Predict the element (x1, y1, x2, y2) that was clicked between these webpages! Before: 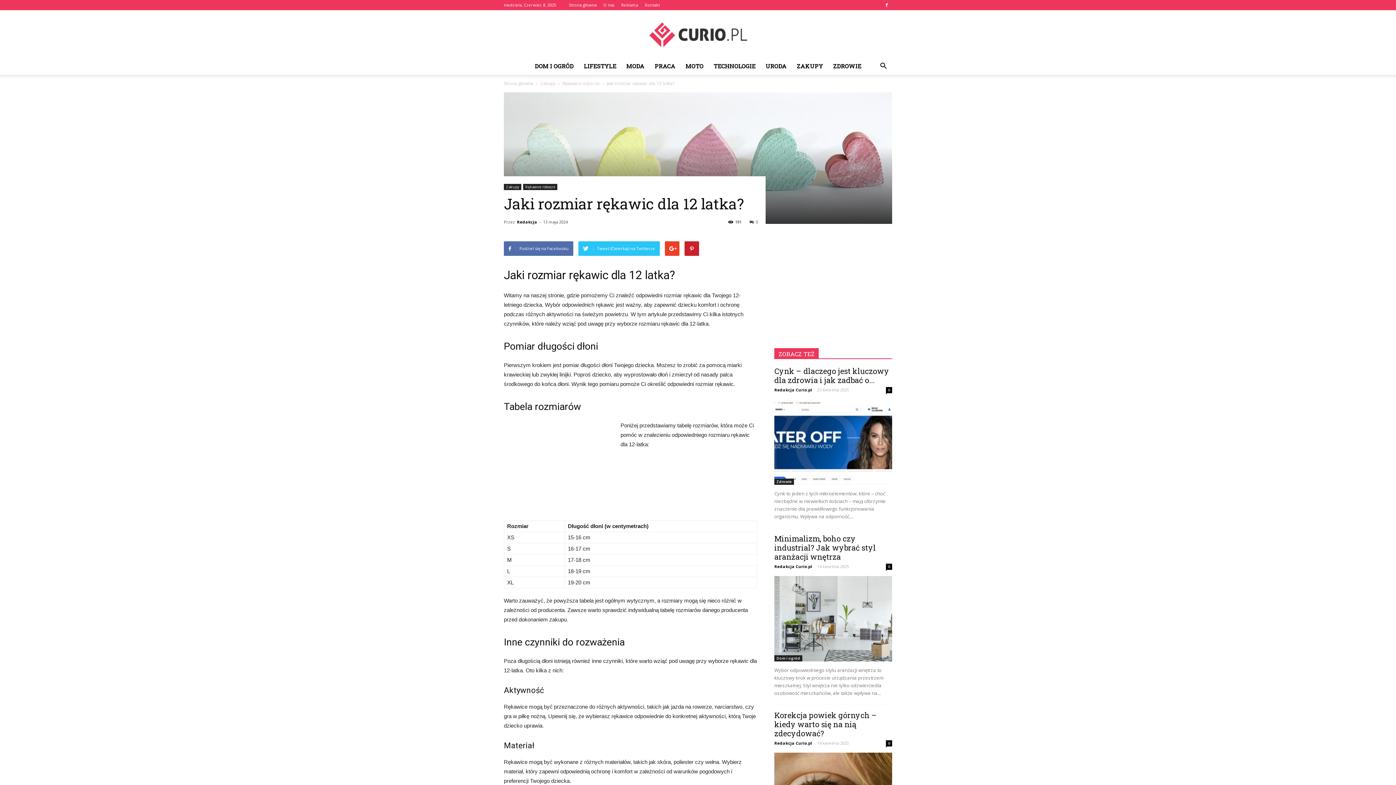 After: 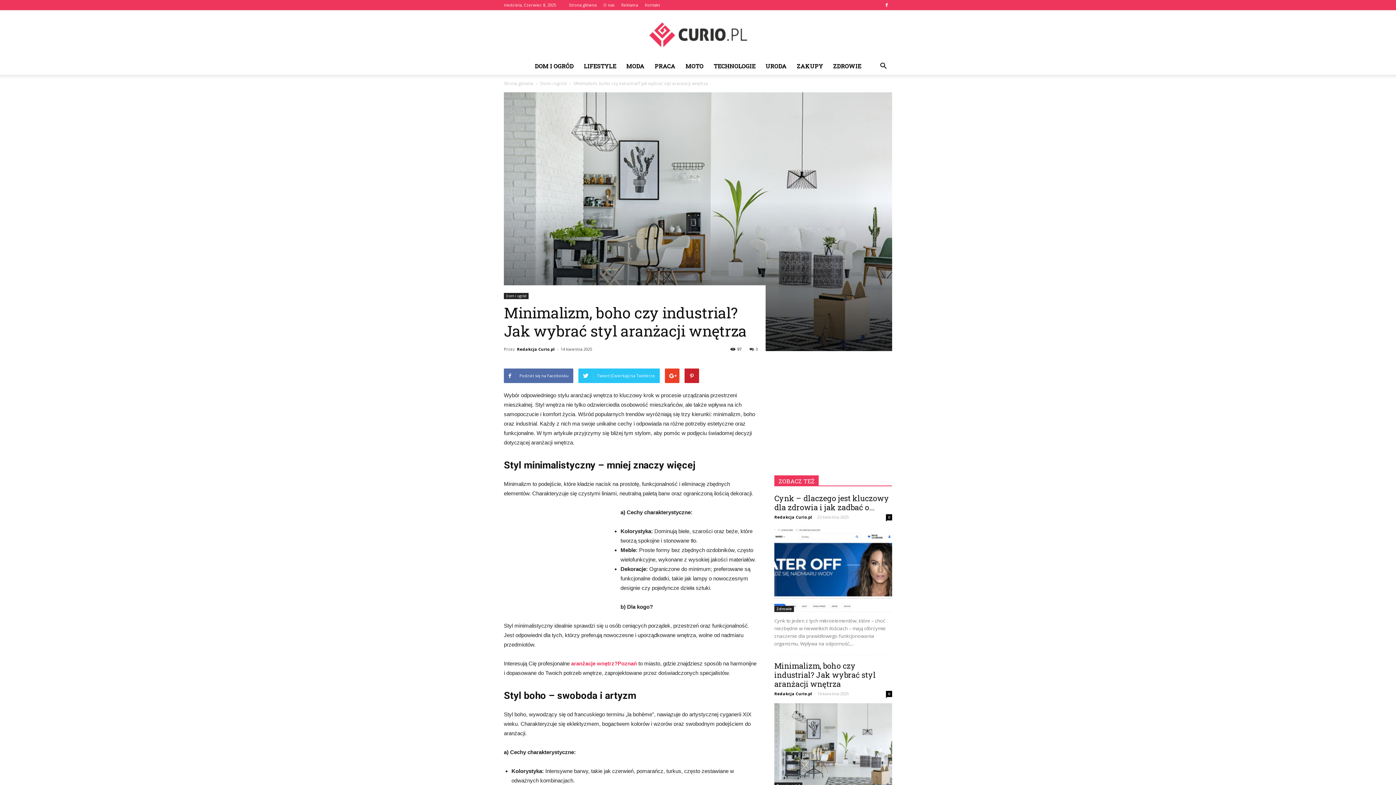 Action: bbox: (774, 533, 876, 562) label: Minimalizm, boho czy industrial? Jak wybrać styl aranżacji wnętrza